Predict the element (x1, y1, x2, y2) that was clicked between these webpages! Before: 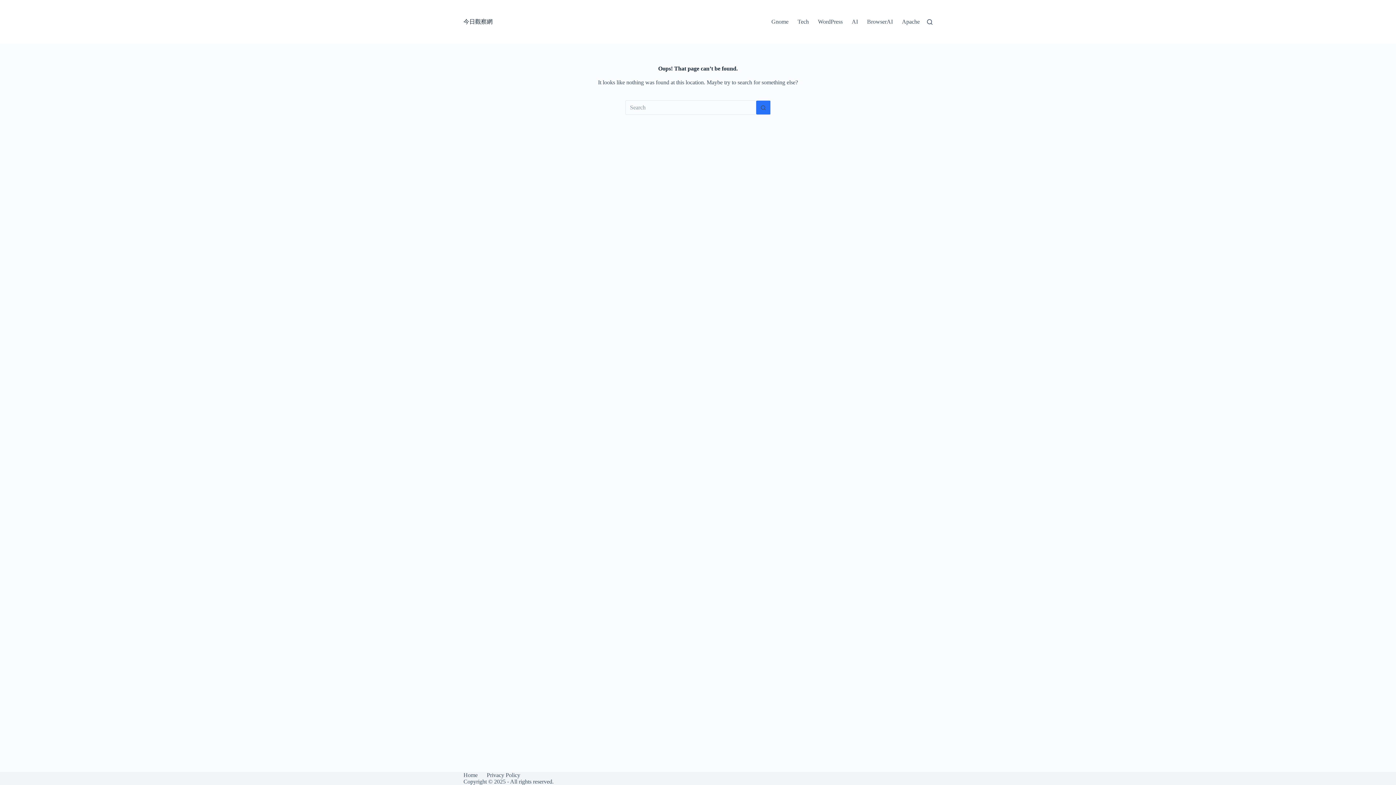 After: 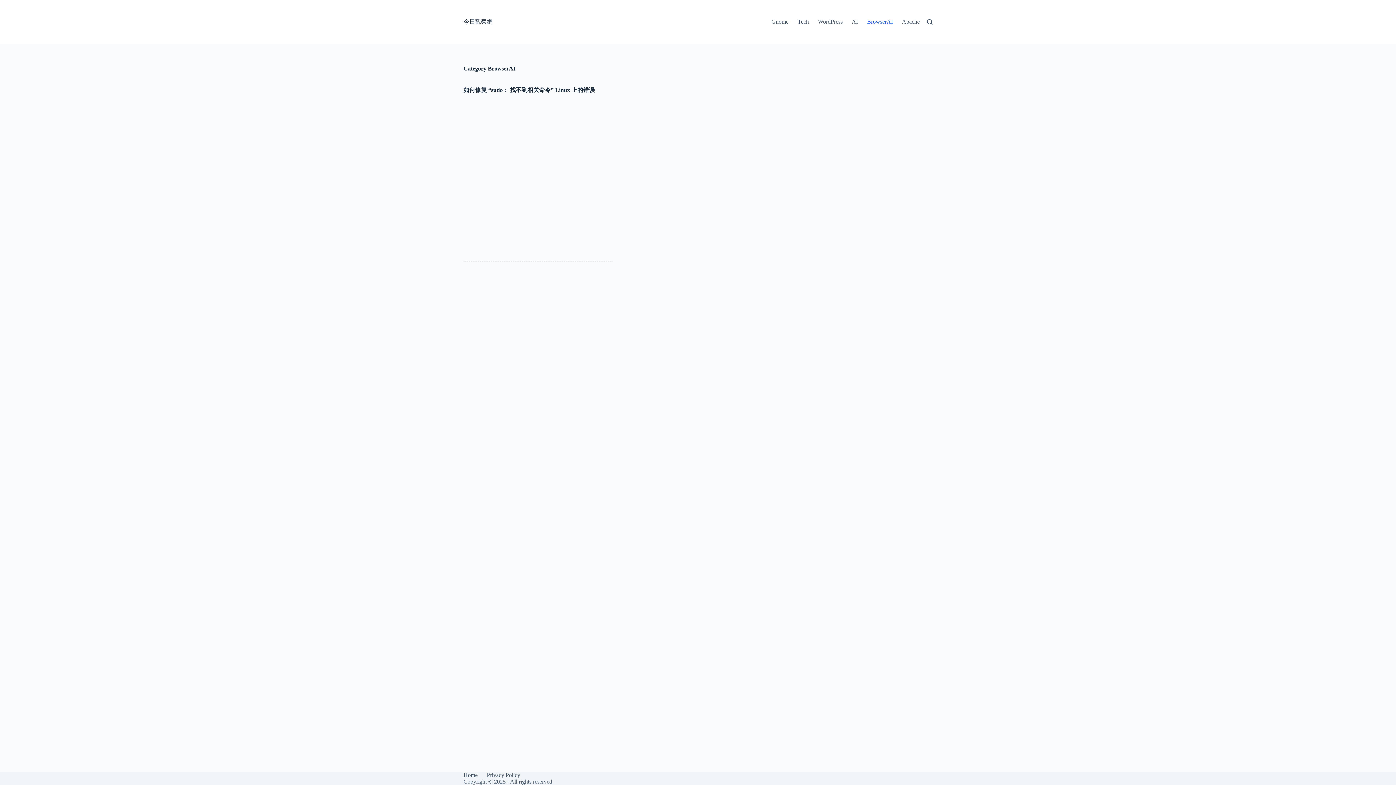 Action: label: BrowserAI bbox: (862, 0, 897, 43)